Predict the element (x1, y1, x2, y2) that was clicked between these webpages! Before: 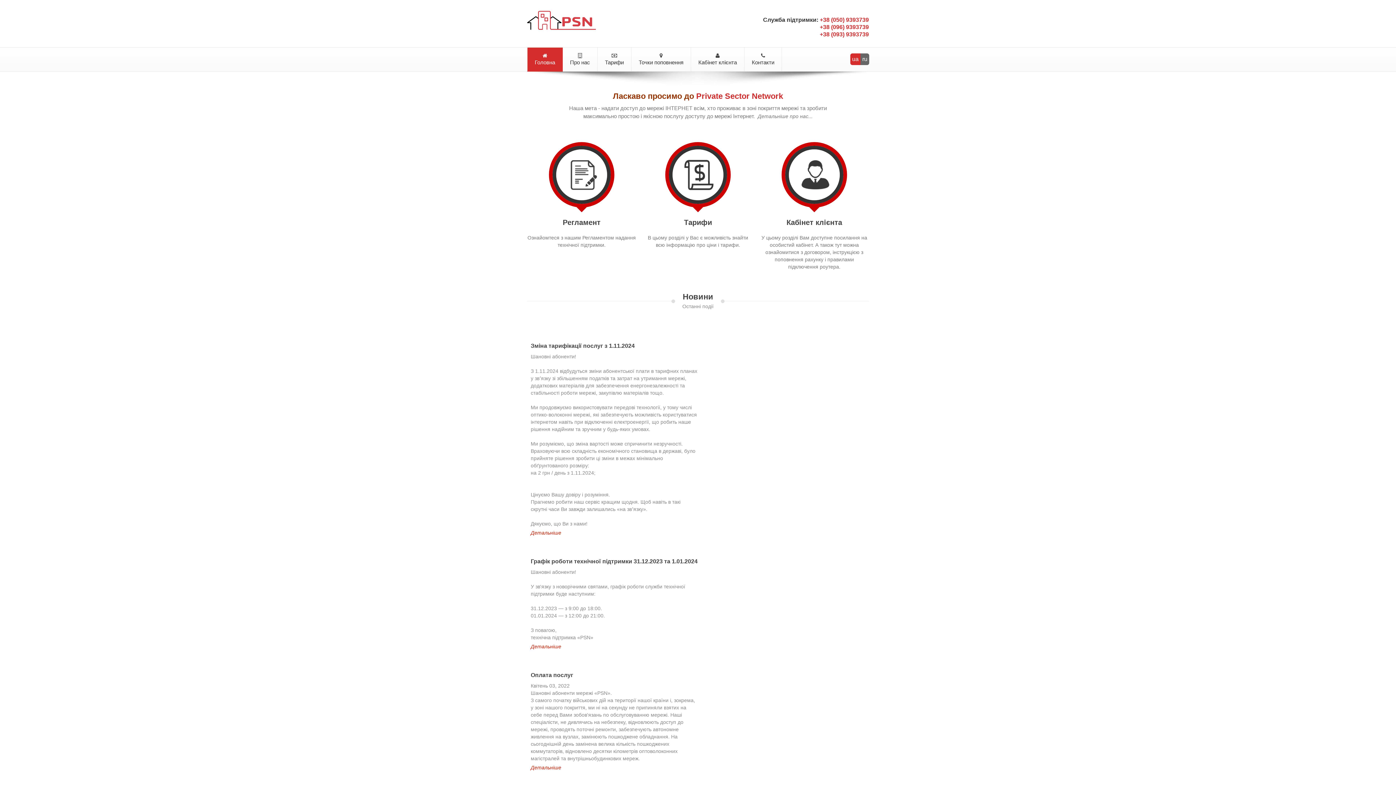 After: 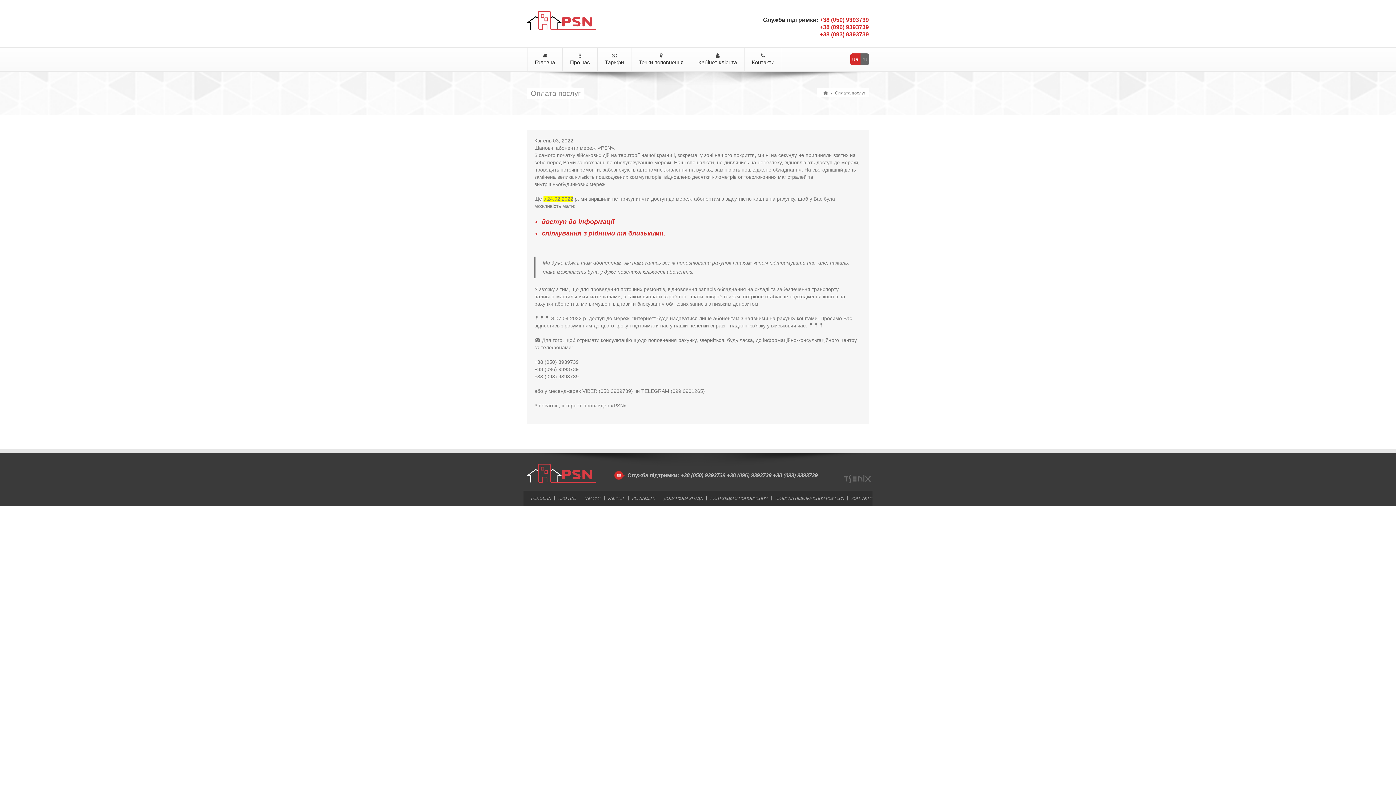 Action: bbox: (530, 765, 561, 770) label: Детальніше